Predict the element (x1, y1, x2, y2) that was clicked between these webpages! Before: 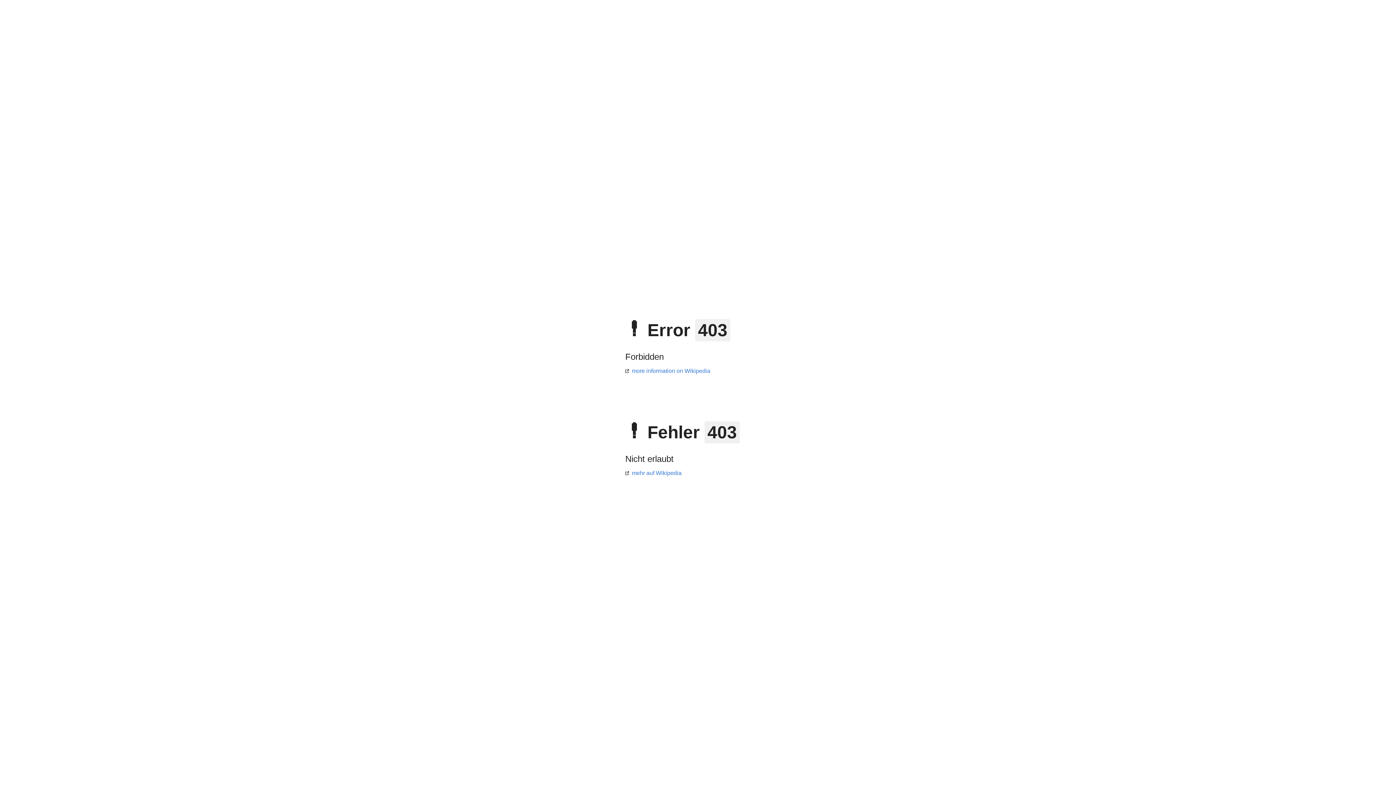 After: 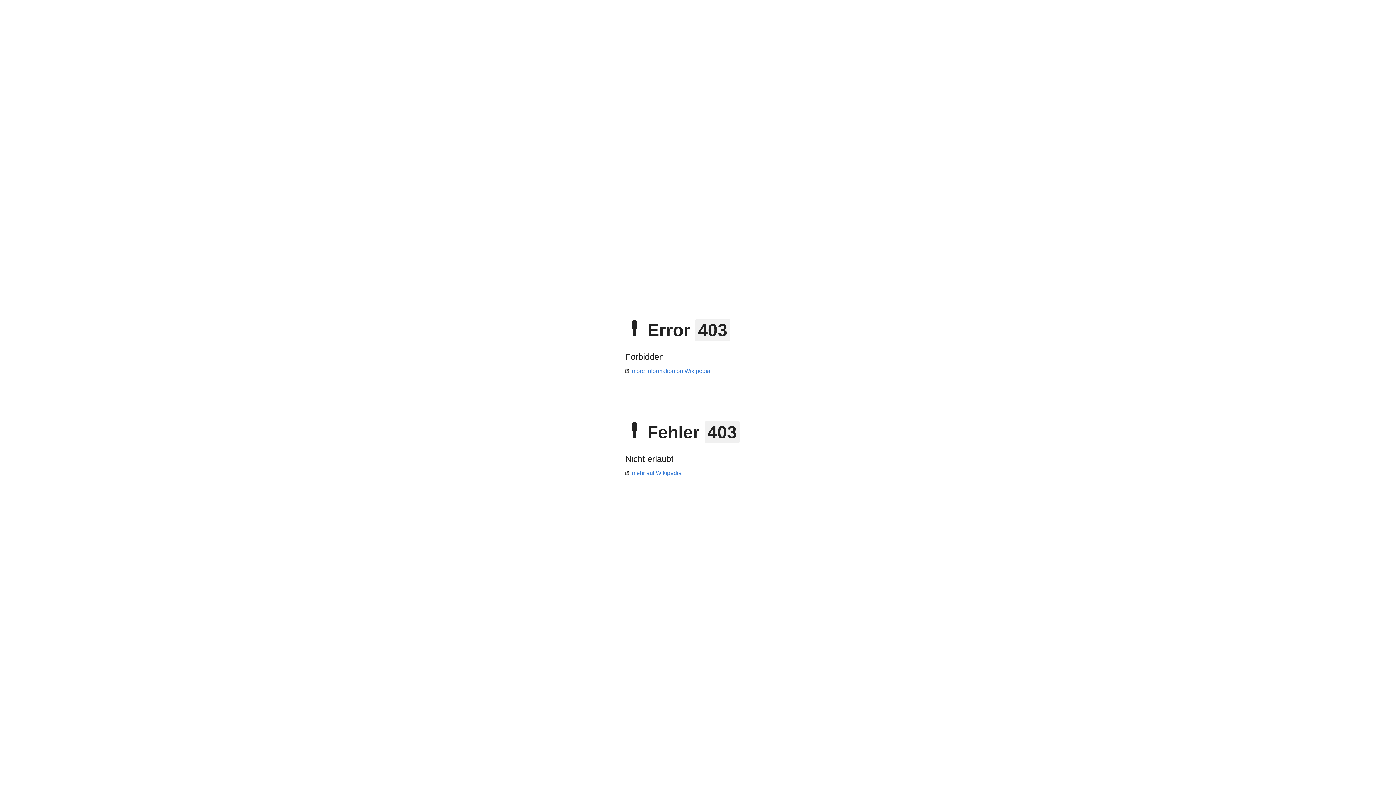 Action: bbox: (625, 470, 681, 476) label: mehr auf Wikipedia